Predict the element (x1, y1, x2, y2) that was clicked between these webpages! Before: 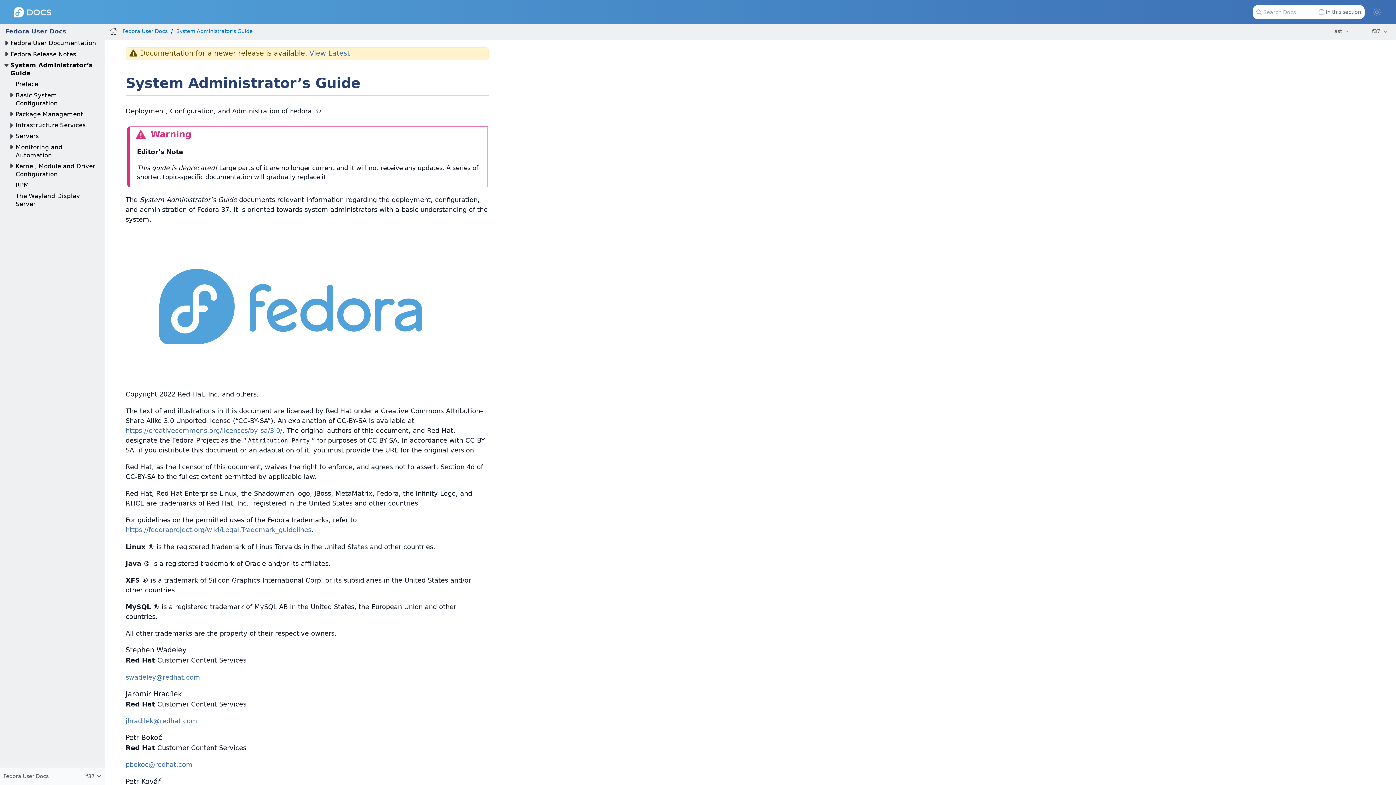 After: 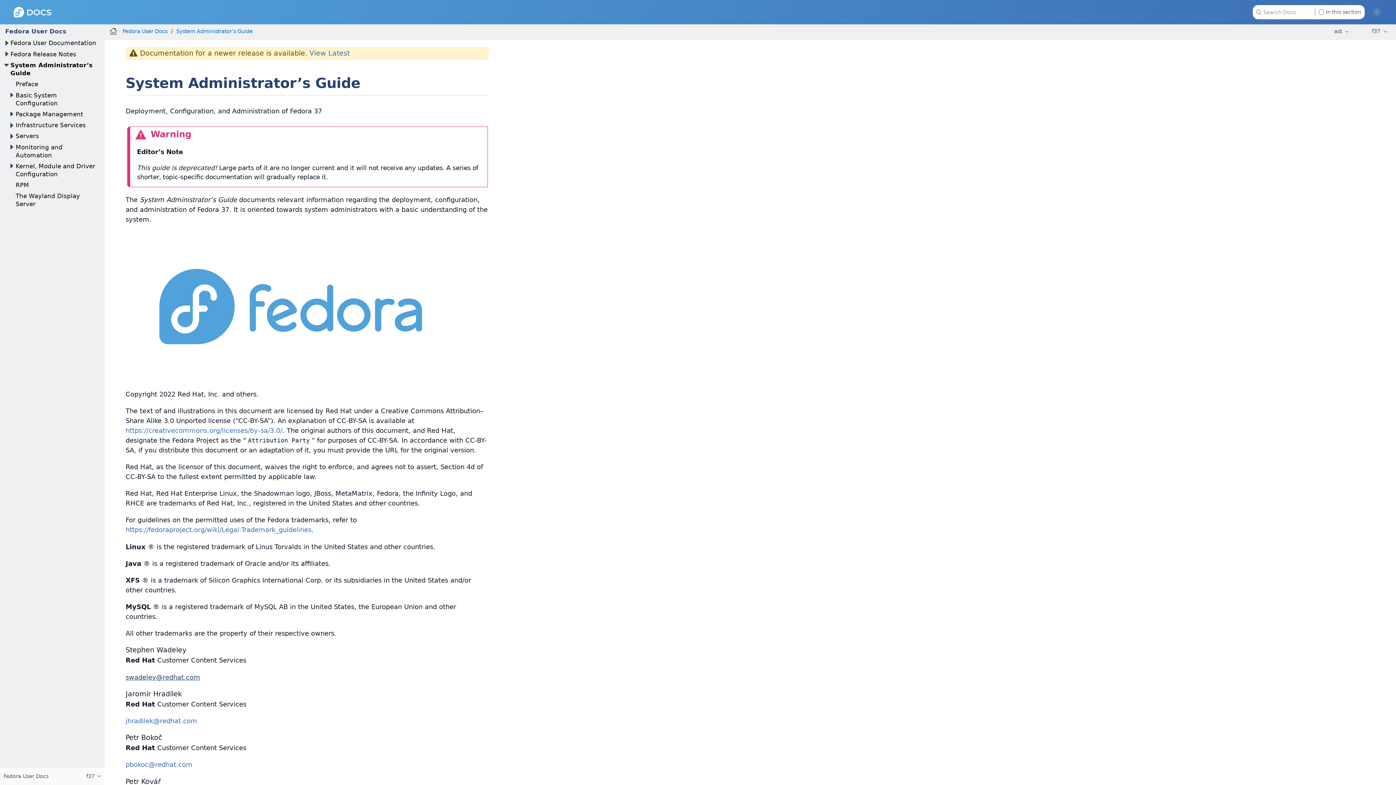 Action: bbox: (125, 673, 200, 681) label: swadeley@redhat.com